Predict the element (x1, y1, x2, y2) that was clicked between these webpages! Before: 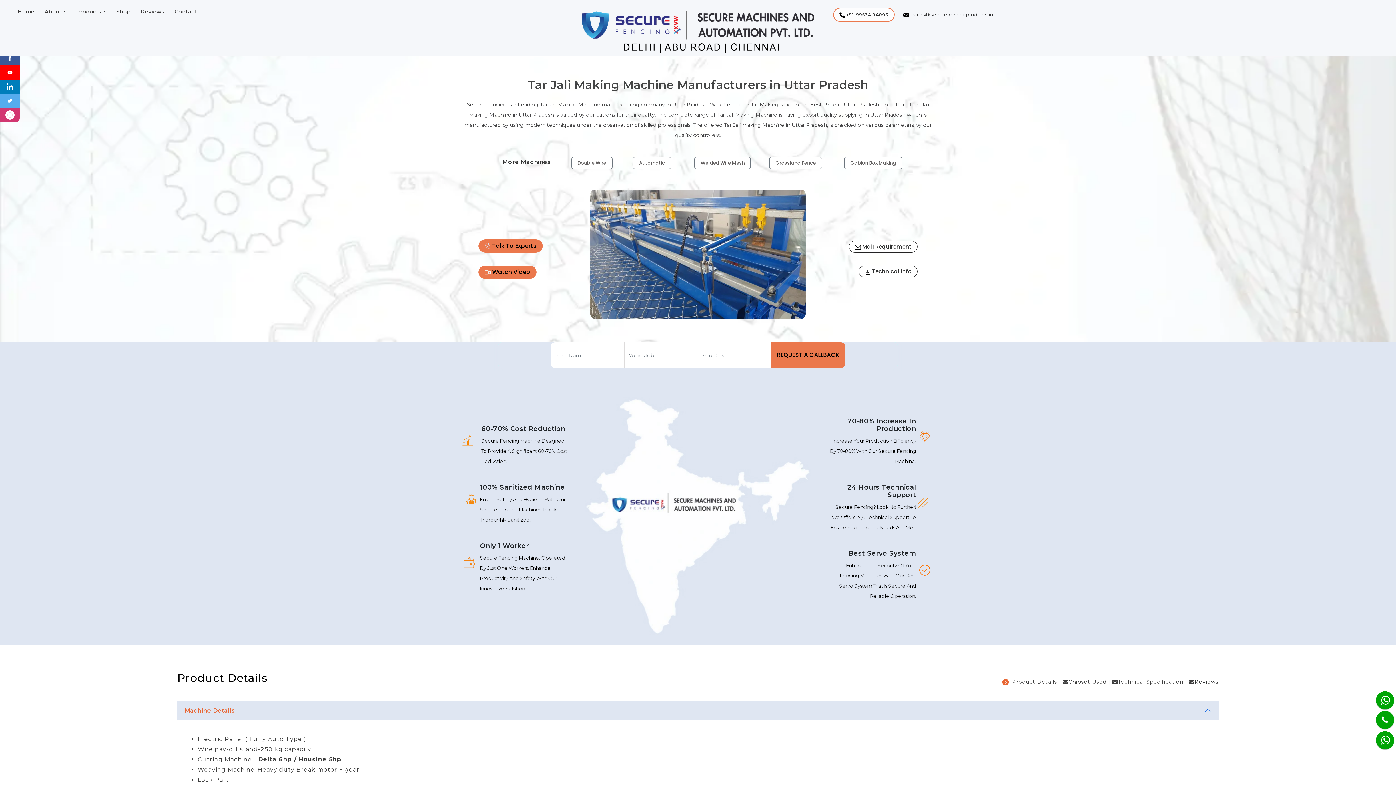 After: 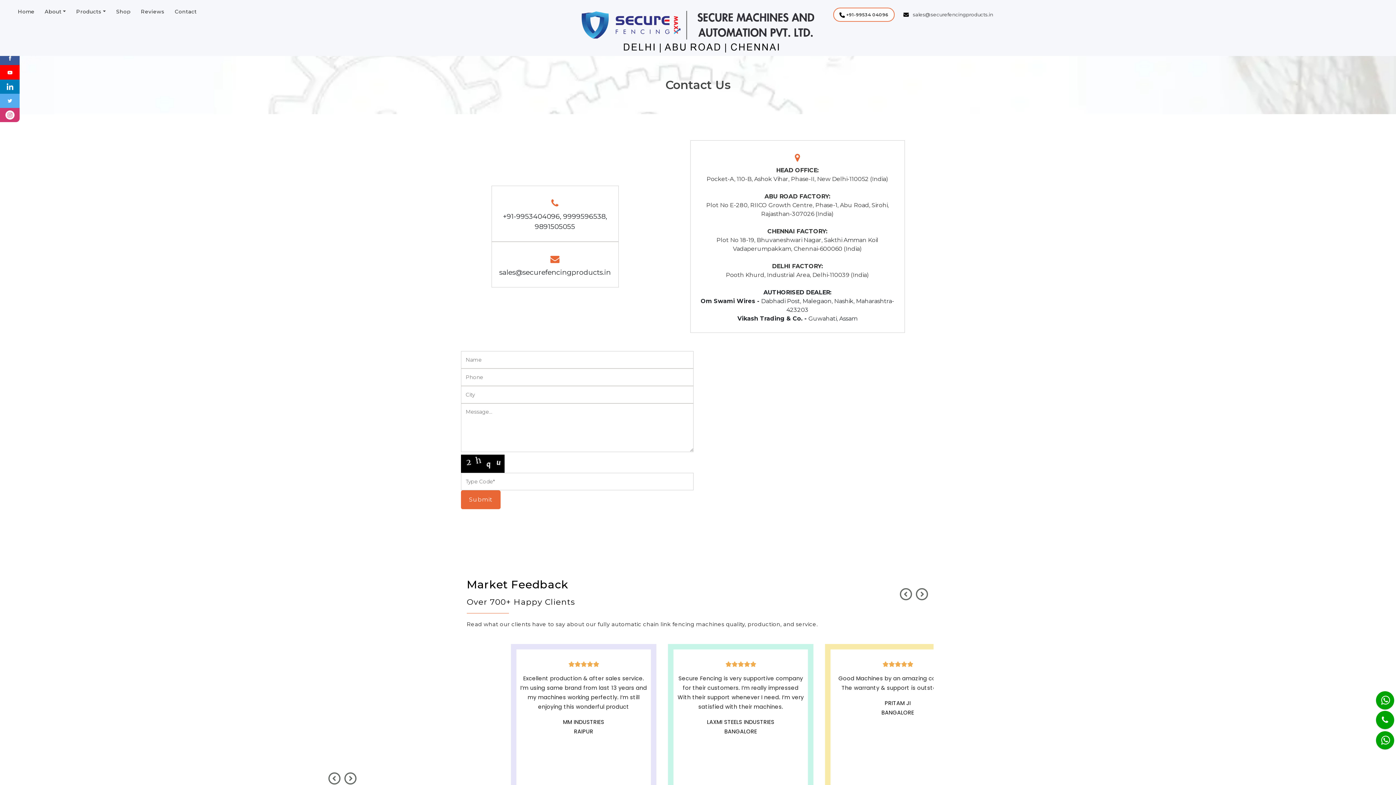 Action: label: Contact bbox: (171, 5, 199, 18)